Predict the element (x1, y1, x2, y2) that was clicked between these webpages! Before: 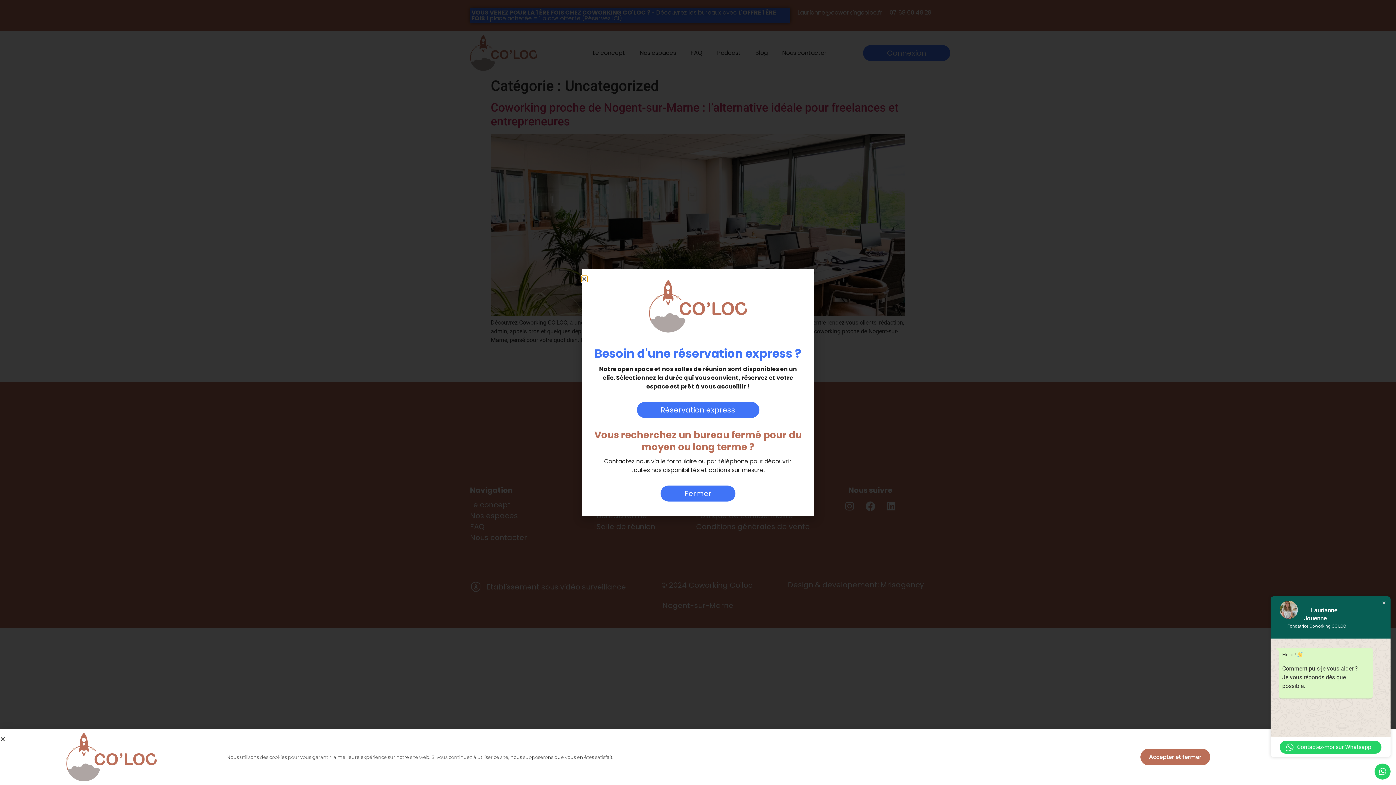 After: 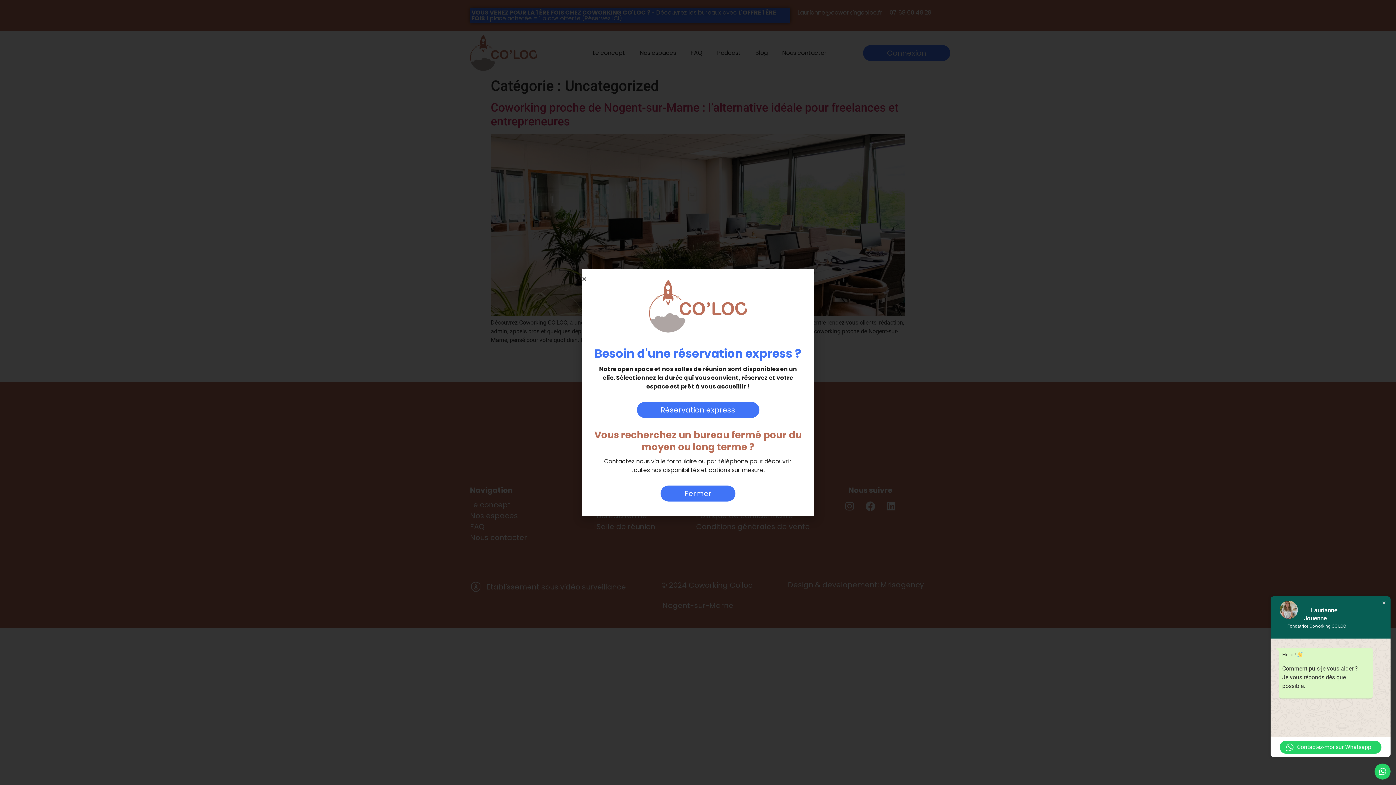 Action: bbox: (1140, 749, 1210, 765) label: Accepter et fermer